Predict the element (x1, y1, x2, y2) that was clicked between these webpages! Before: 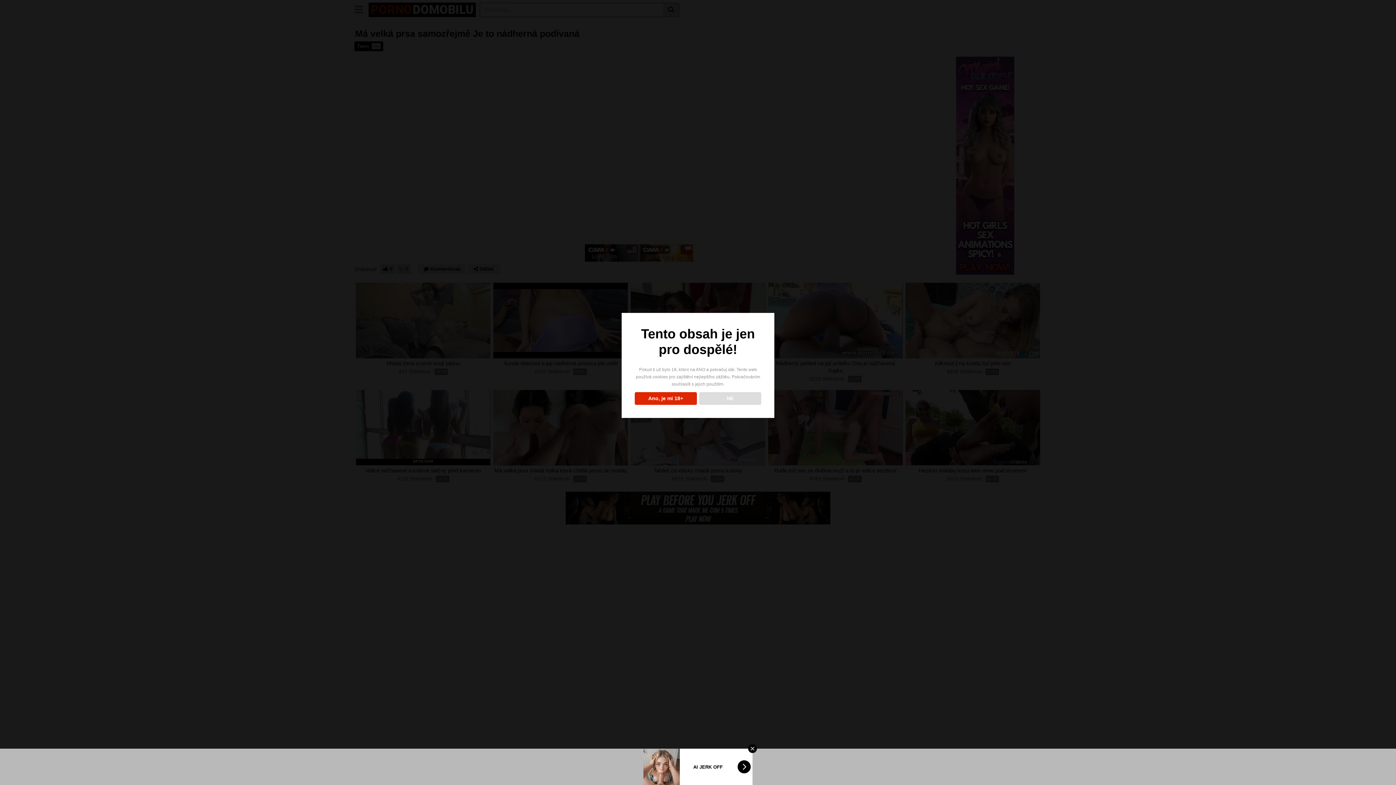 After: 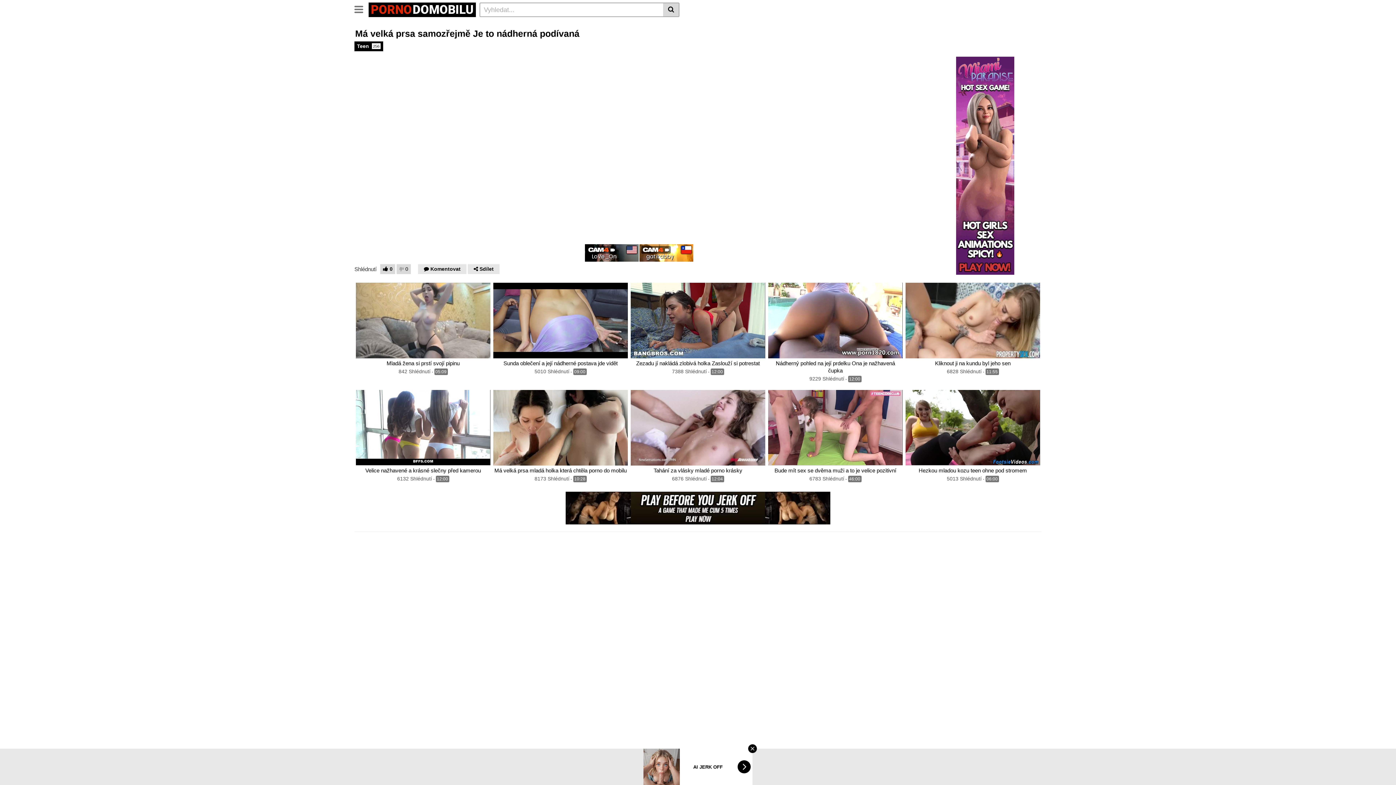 Action: label: Ano, je mi 18+ bbox: (634, 392, 696, 404)